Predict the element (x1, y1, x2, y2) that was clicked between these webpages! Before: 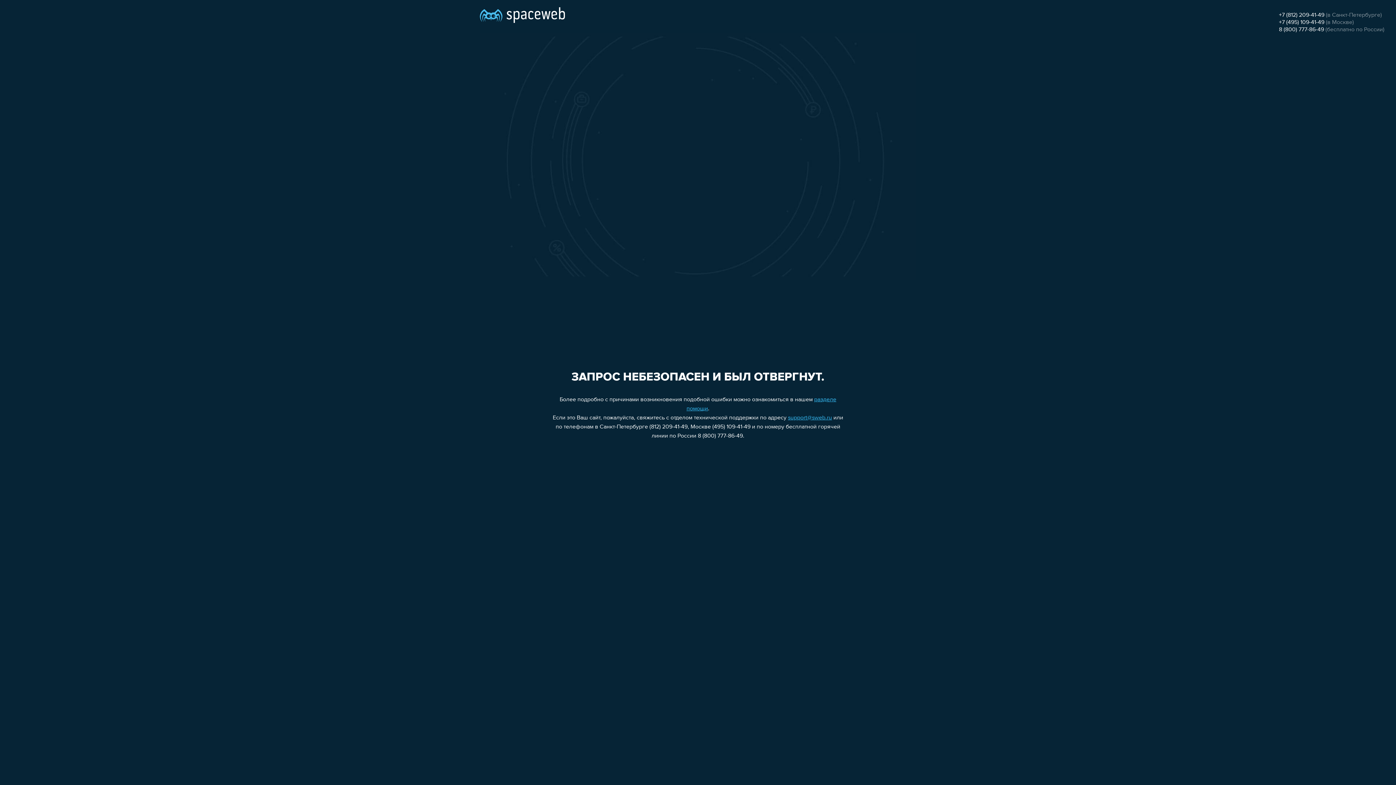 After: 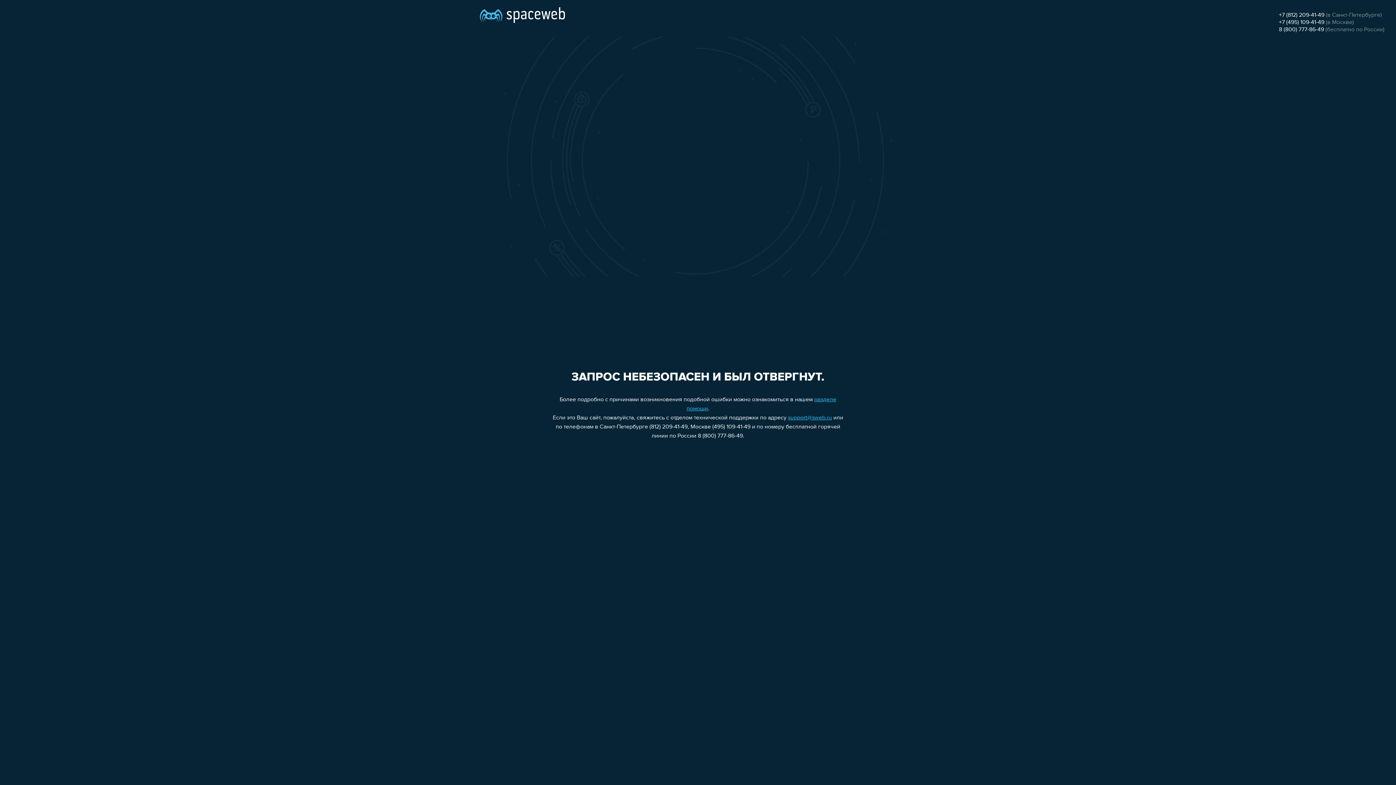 Action: label: +7 (812) 209-41-49 bbox: (1279, 12, 1324, 18)